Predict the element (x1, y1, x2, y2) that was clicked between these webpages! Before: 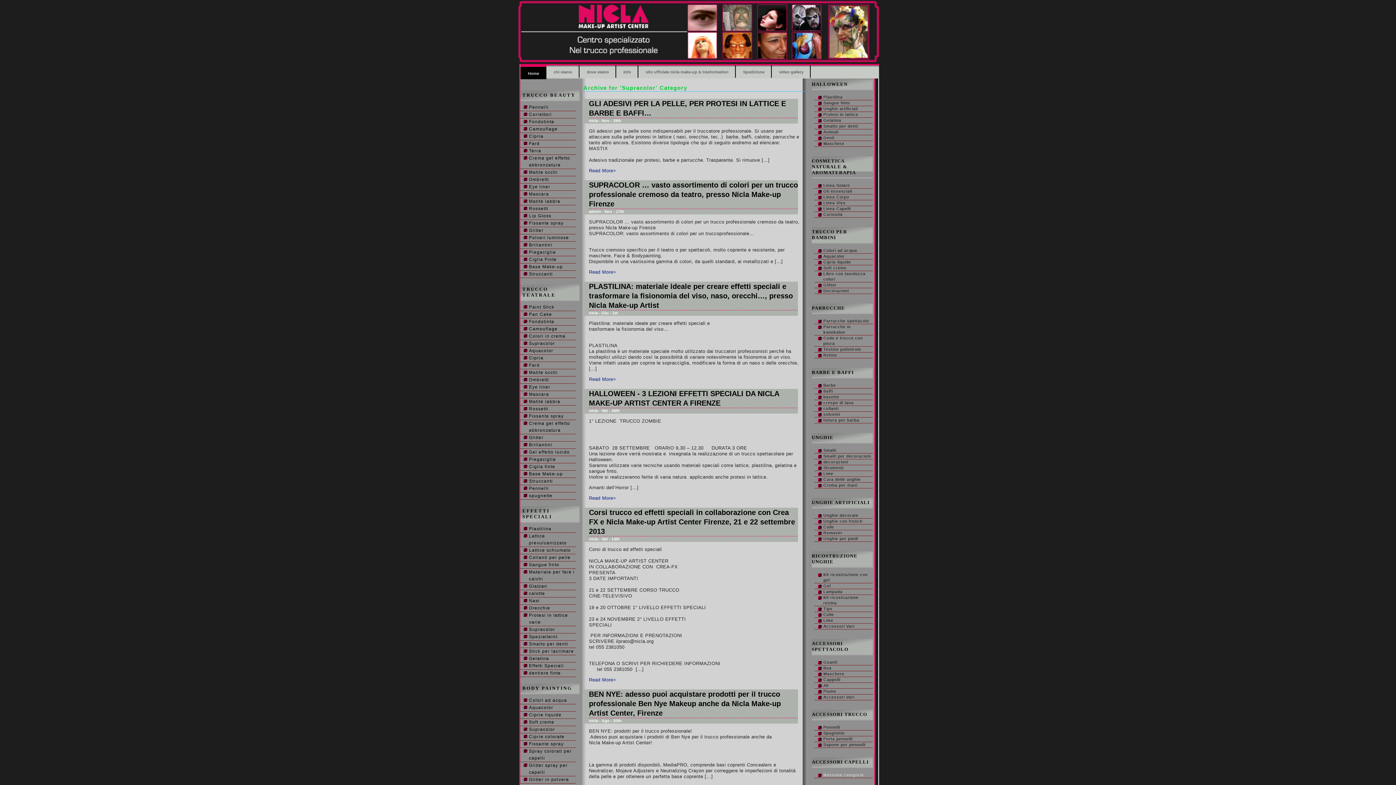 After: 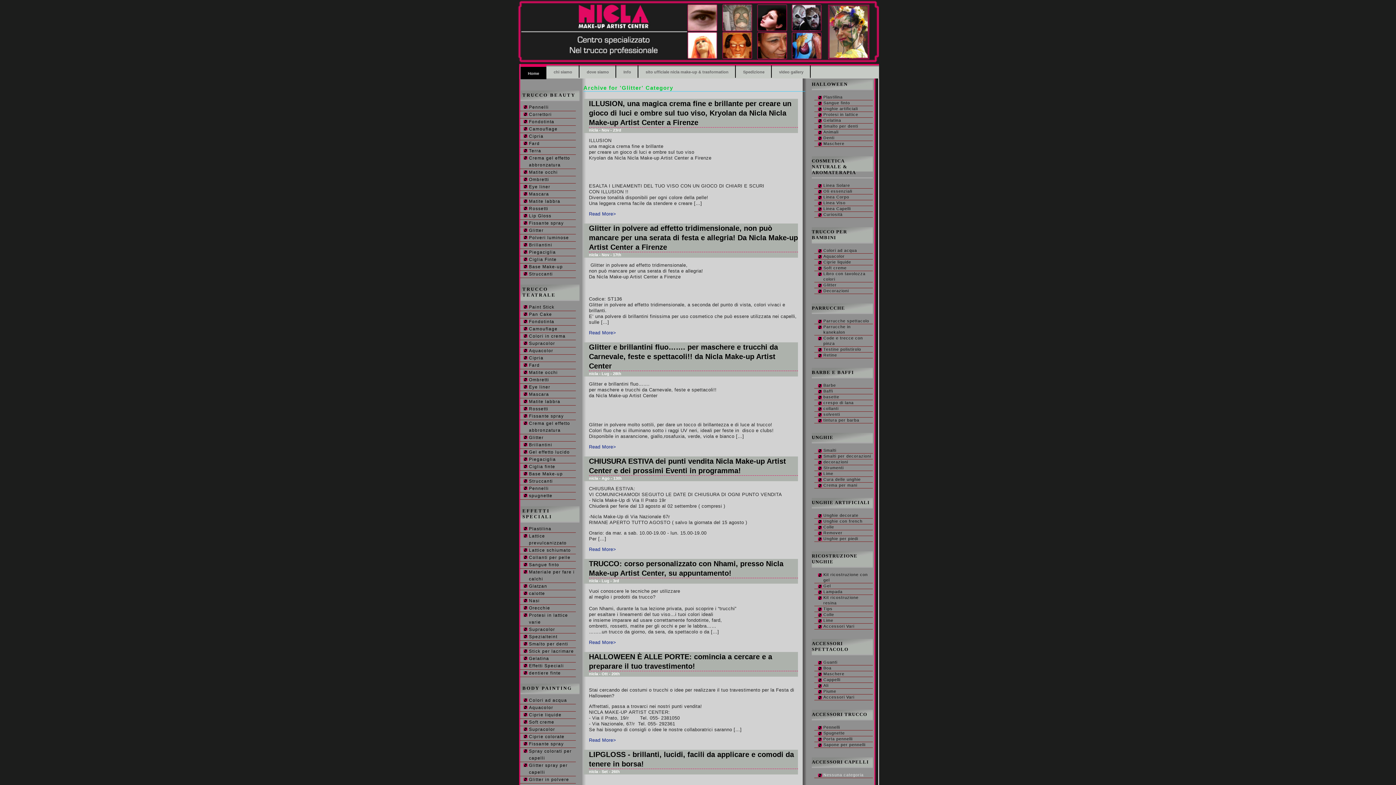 Action: label: Glitter bbox: (529, 435, 543, 440)